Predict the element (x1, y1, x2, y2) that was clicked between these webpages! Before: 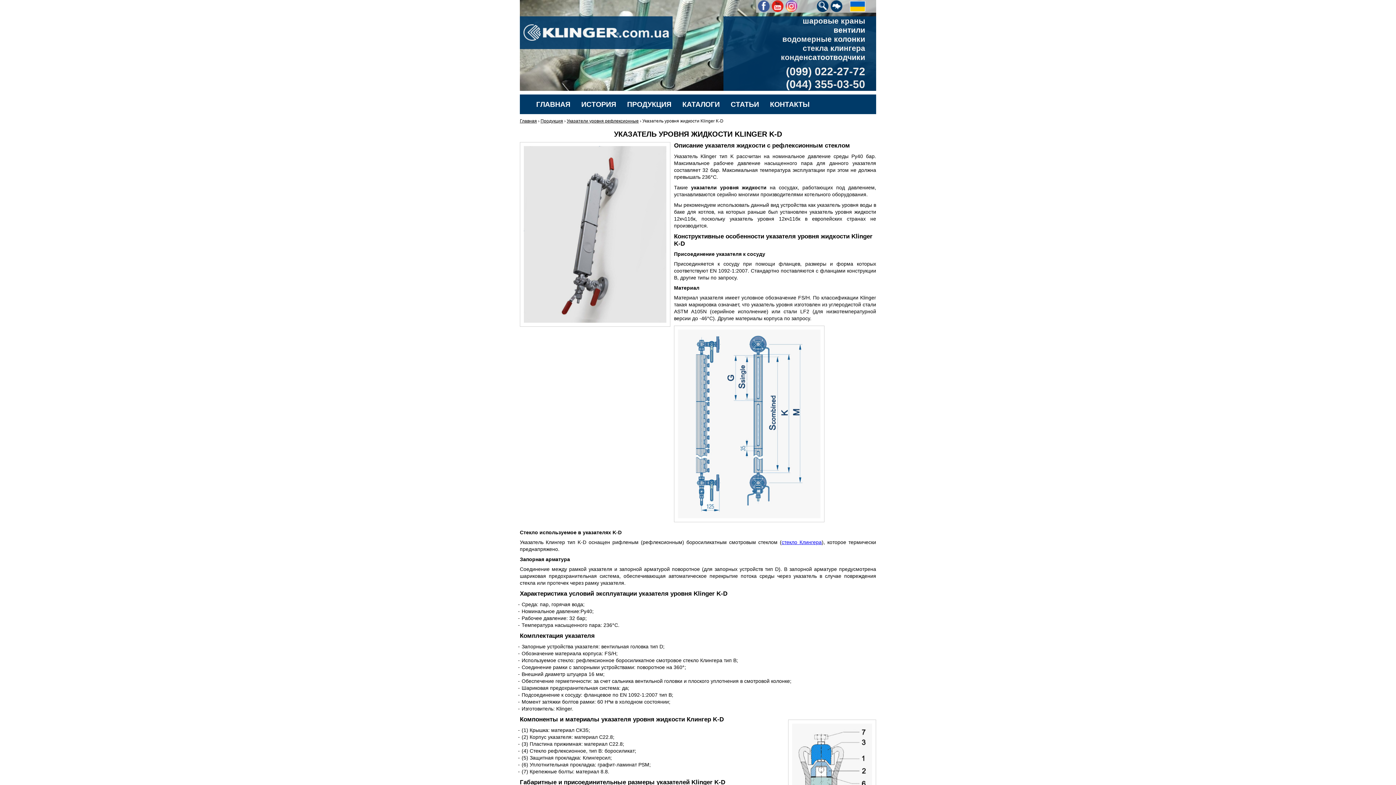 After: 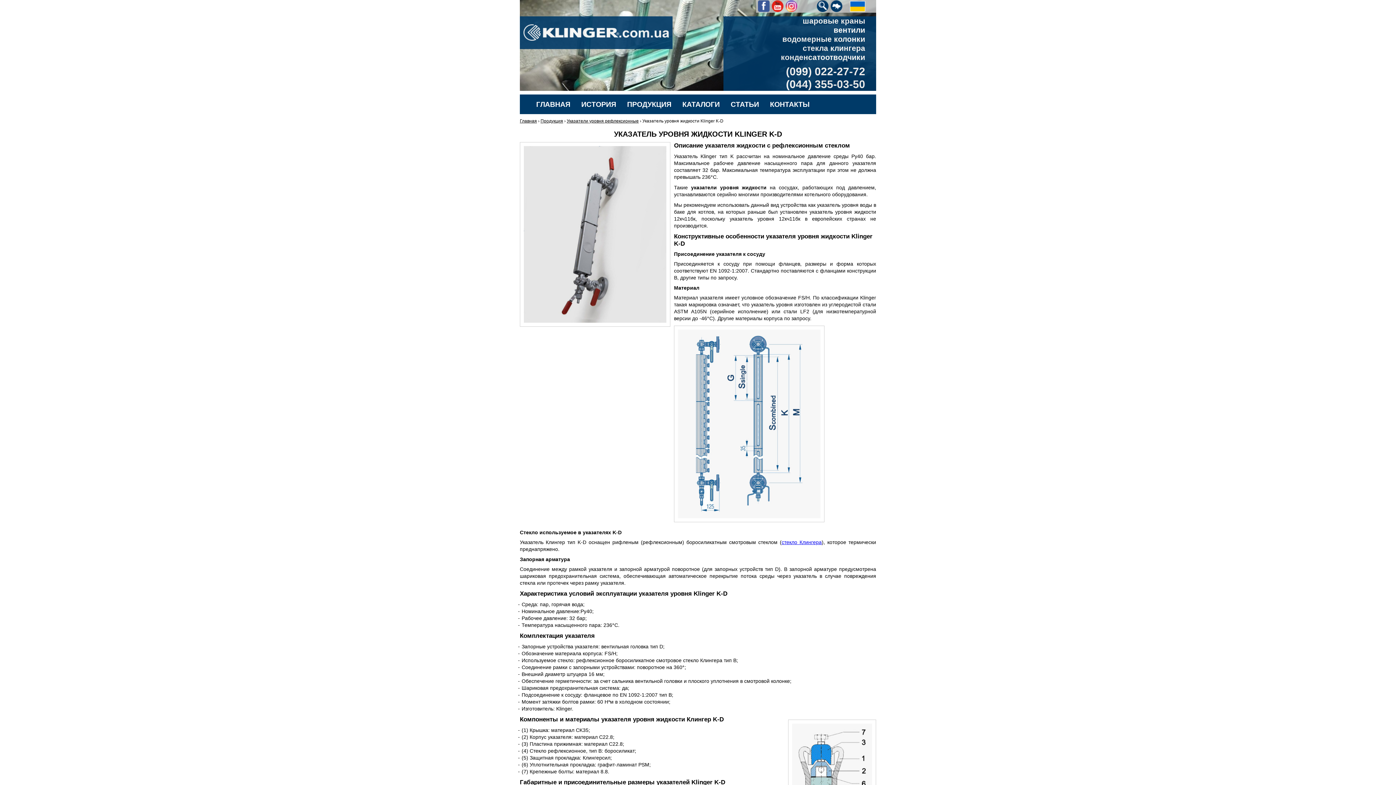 Action: label: Facebook bbox: (758, 0, 770, 12)